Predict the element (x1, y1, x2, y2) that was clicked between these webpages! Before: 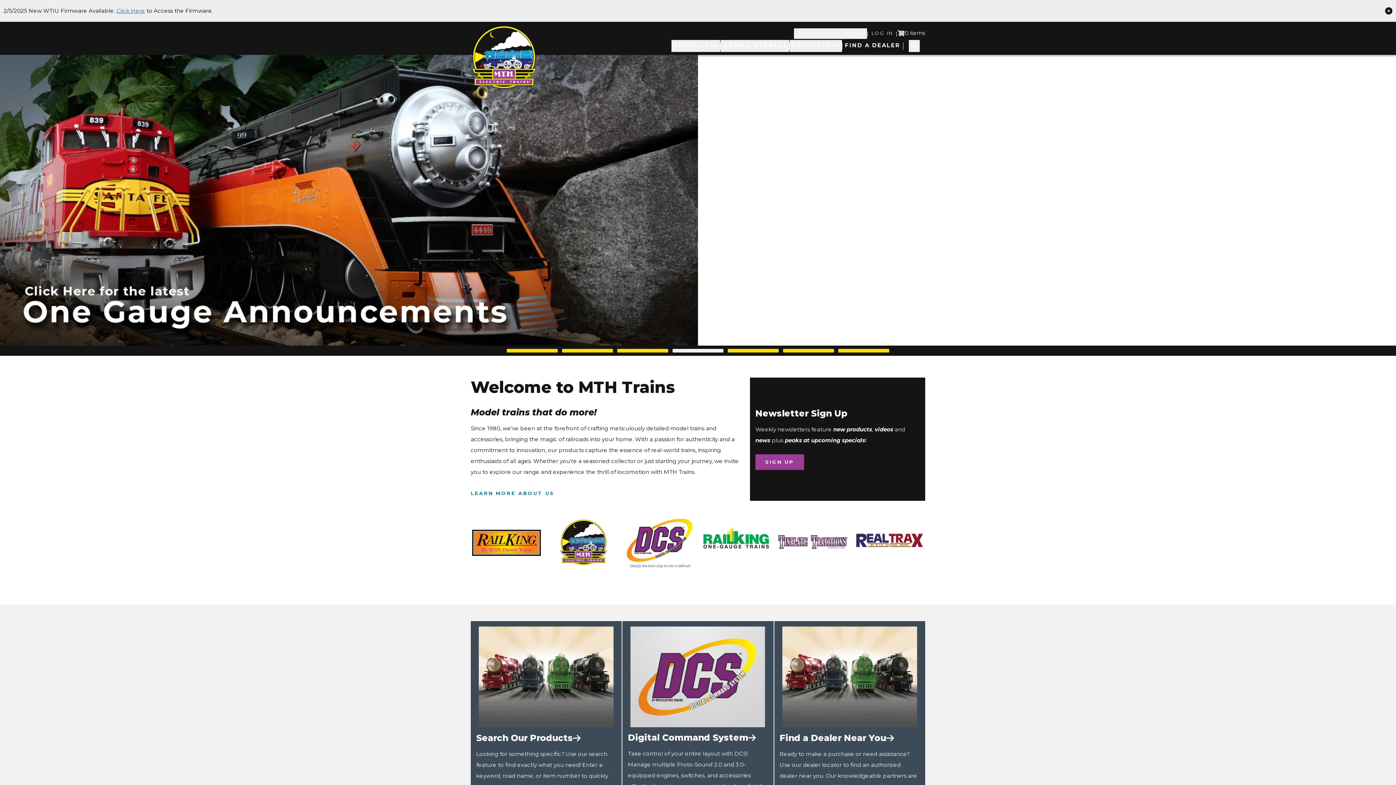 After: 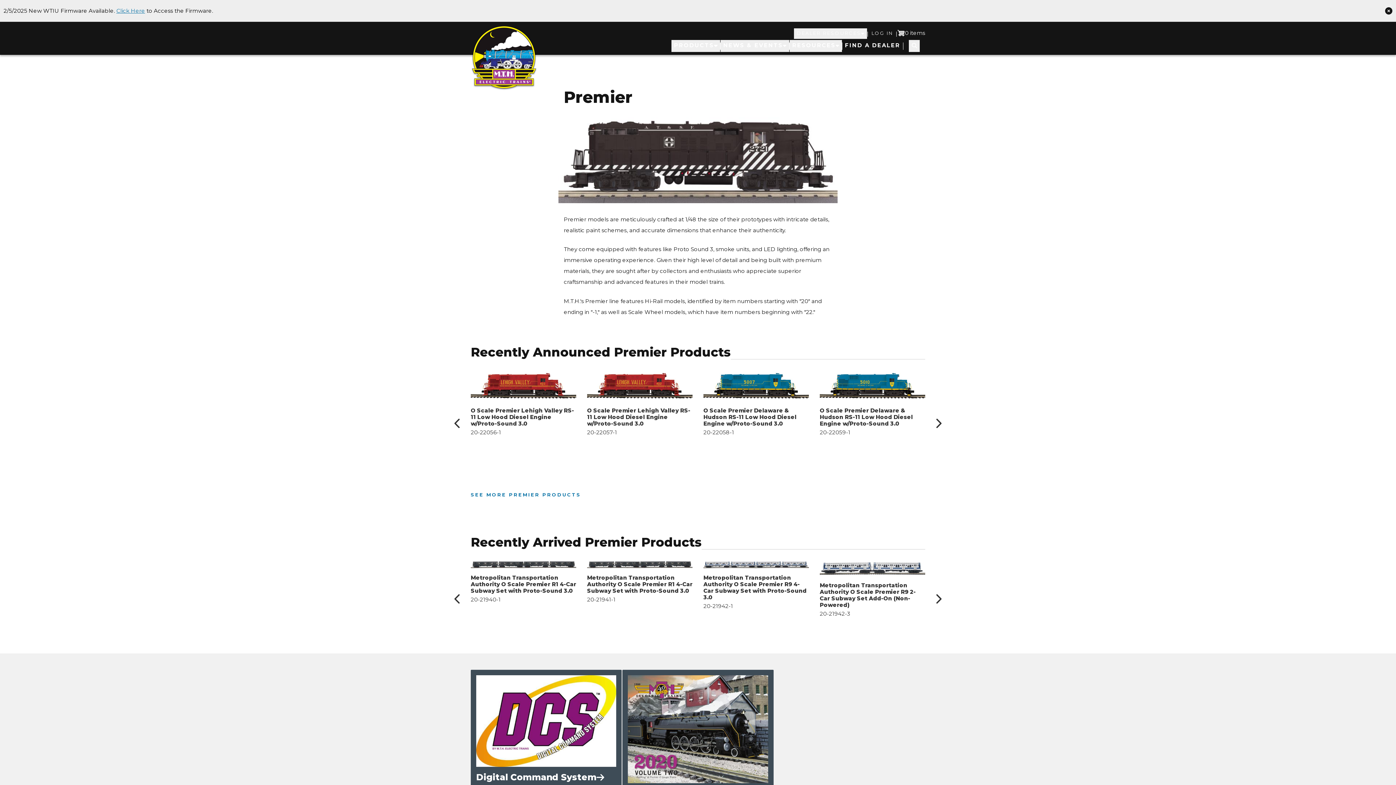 Action: bbox: (547, 517, 618, 569)